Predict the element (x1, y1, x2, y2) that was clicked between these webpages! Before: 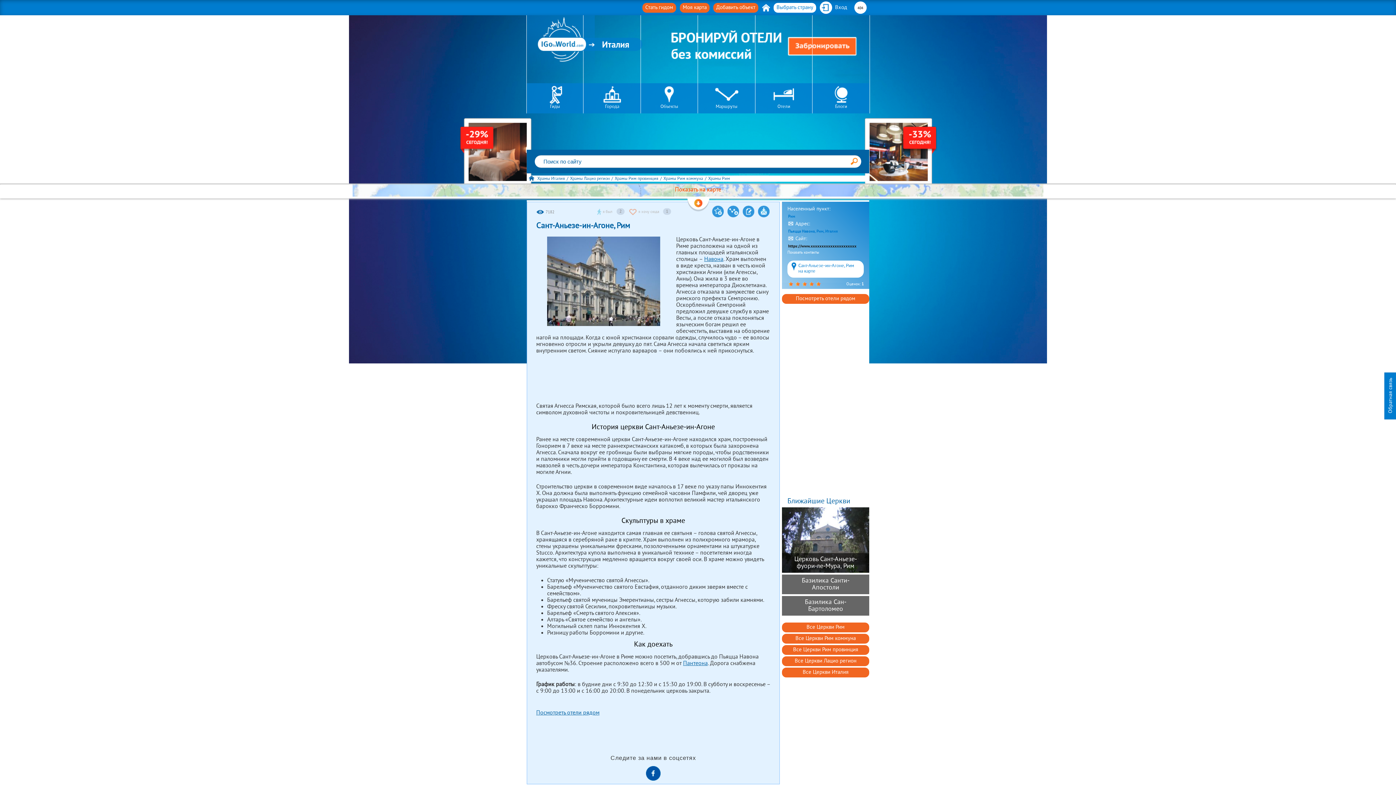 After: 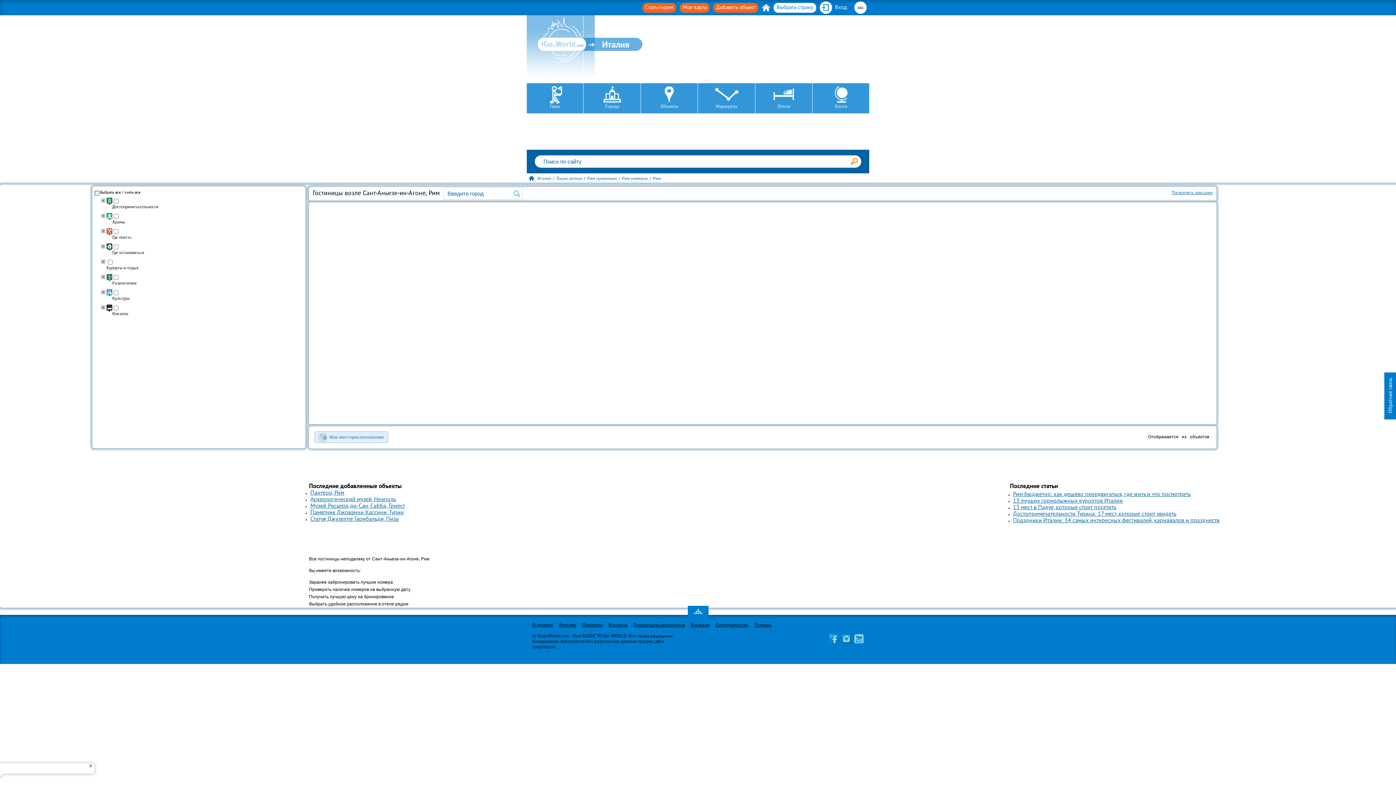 Action: label: Посмотреть отели рядом bbox: (536, 709, 599, 717)